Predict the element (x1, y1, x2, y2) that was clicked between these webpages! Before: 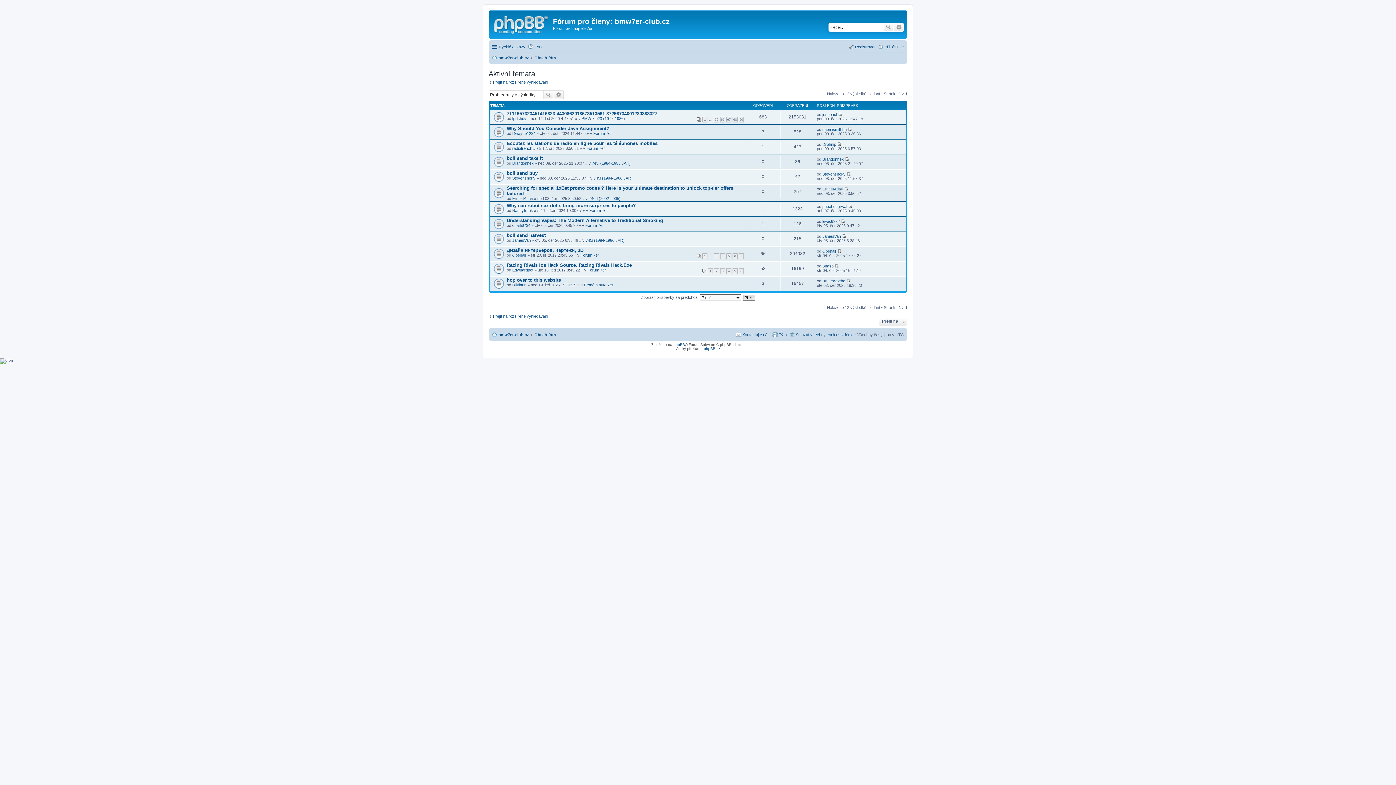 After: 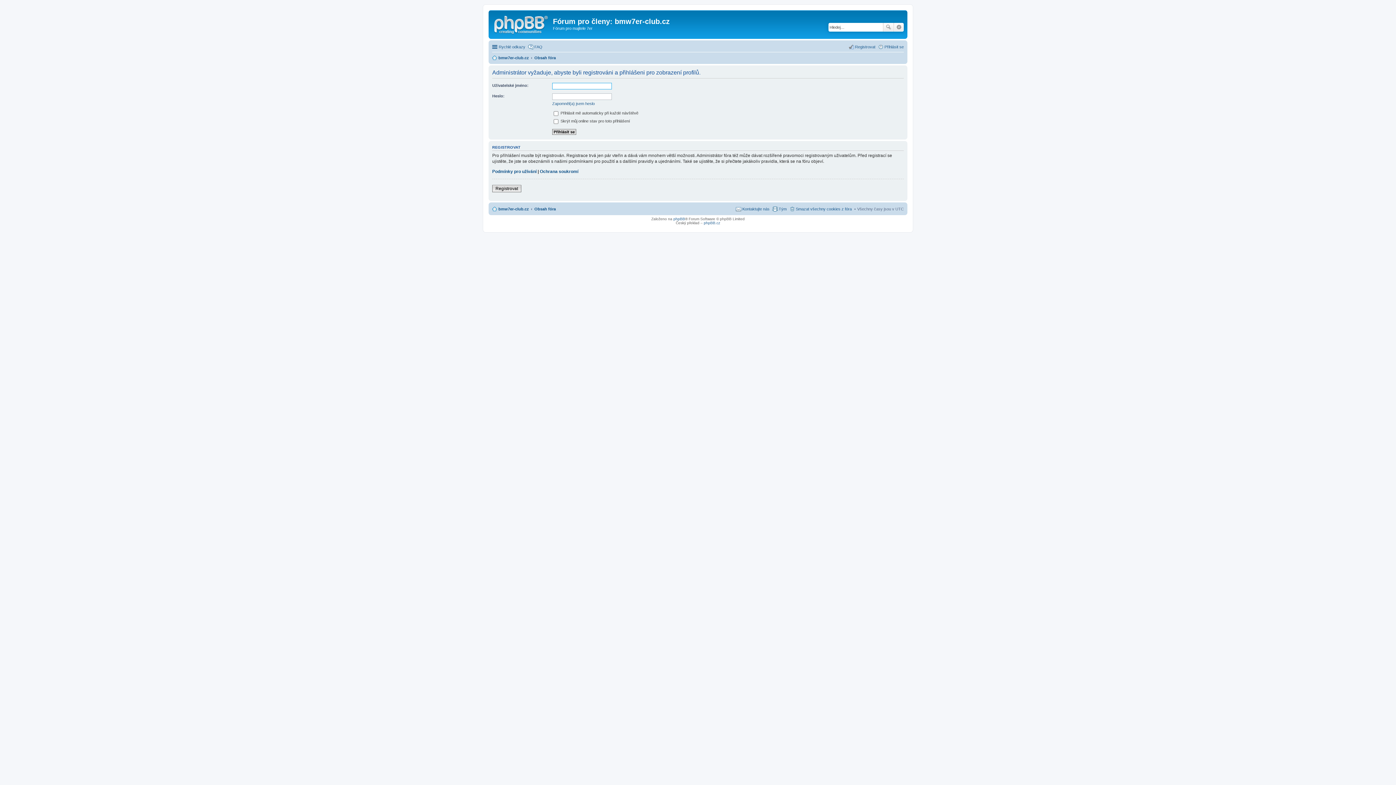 Action: label: lewis9832 bbox: (822, 219, 840, 223)